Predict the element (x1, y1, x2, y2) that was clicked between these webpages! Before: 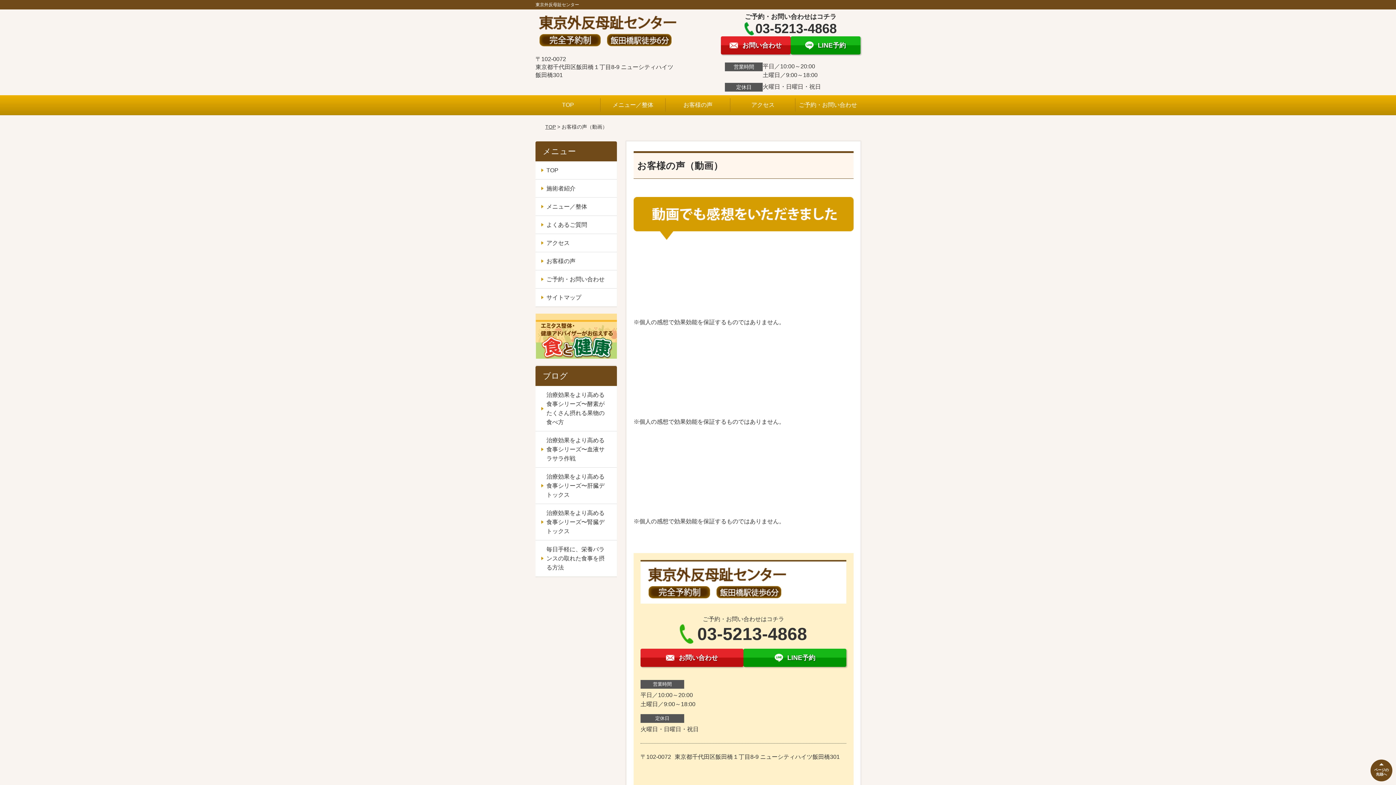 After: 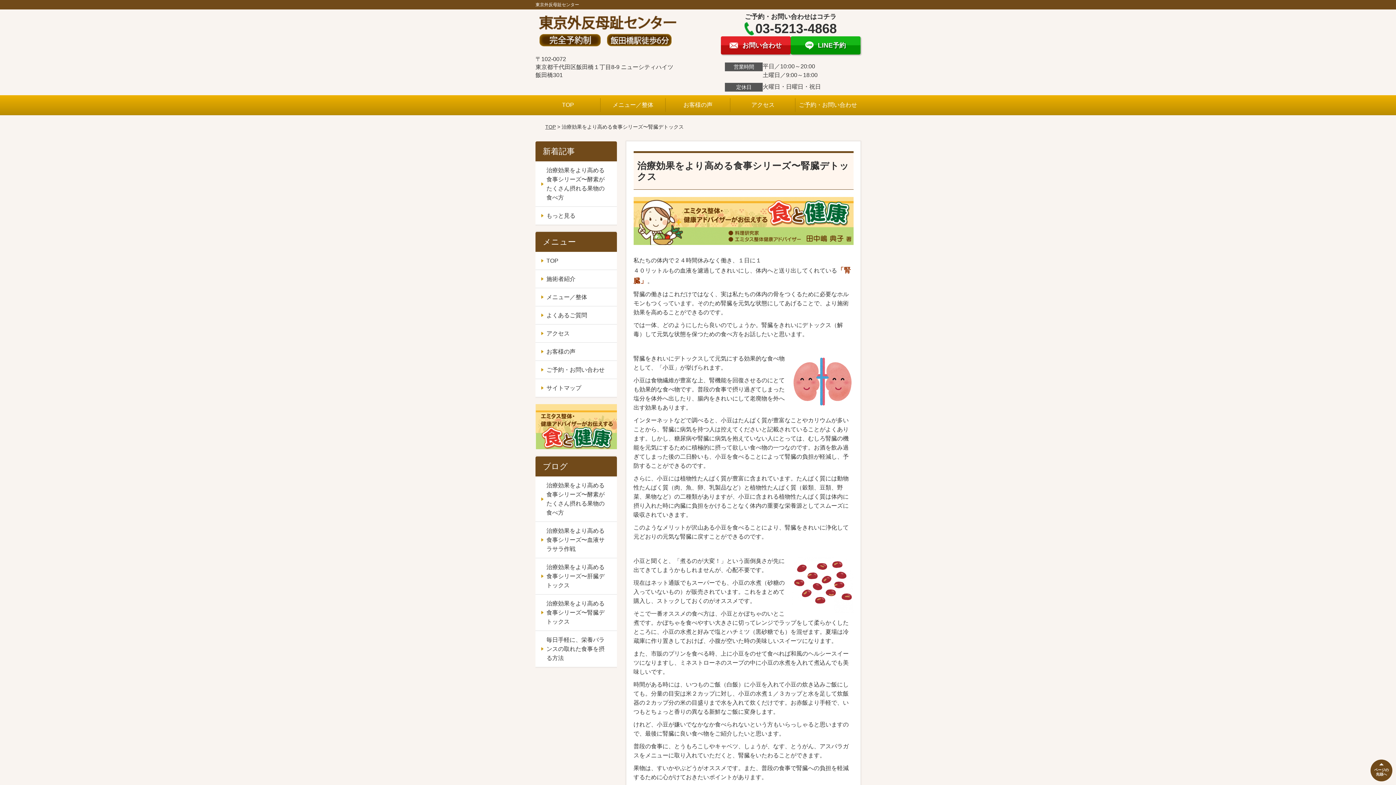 Action: label: 治療効果をより高める食事シリーズ〜腎臓デトックス bbox: (535, 504, 616, 540)